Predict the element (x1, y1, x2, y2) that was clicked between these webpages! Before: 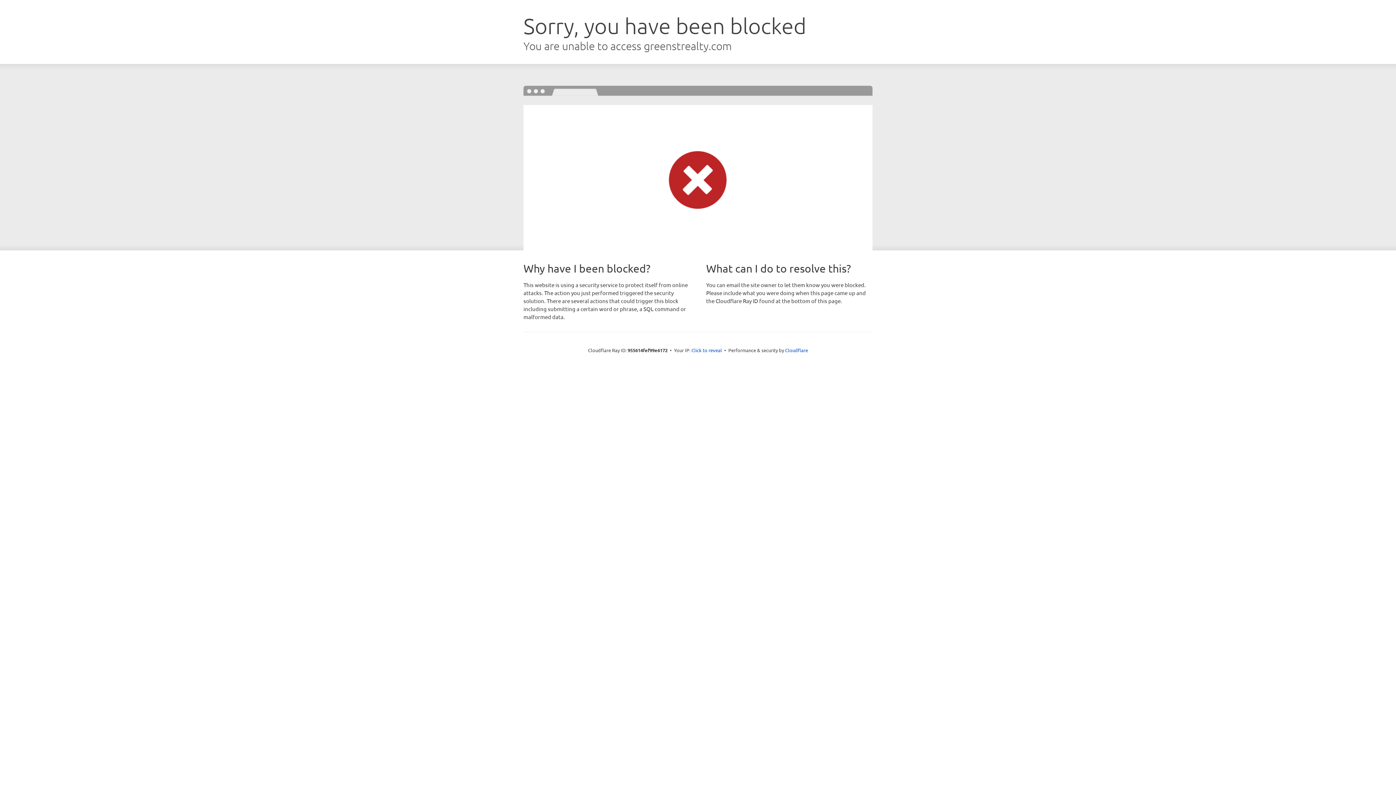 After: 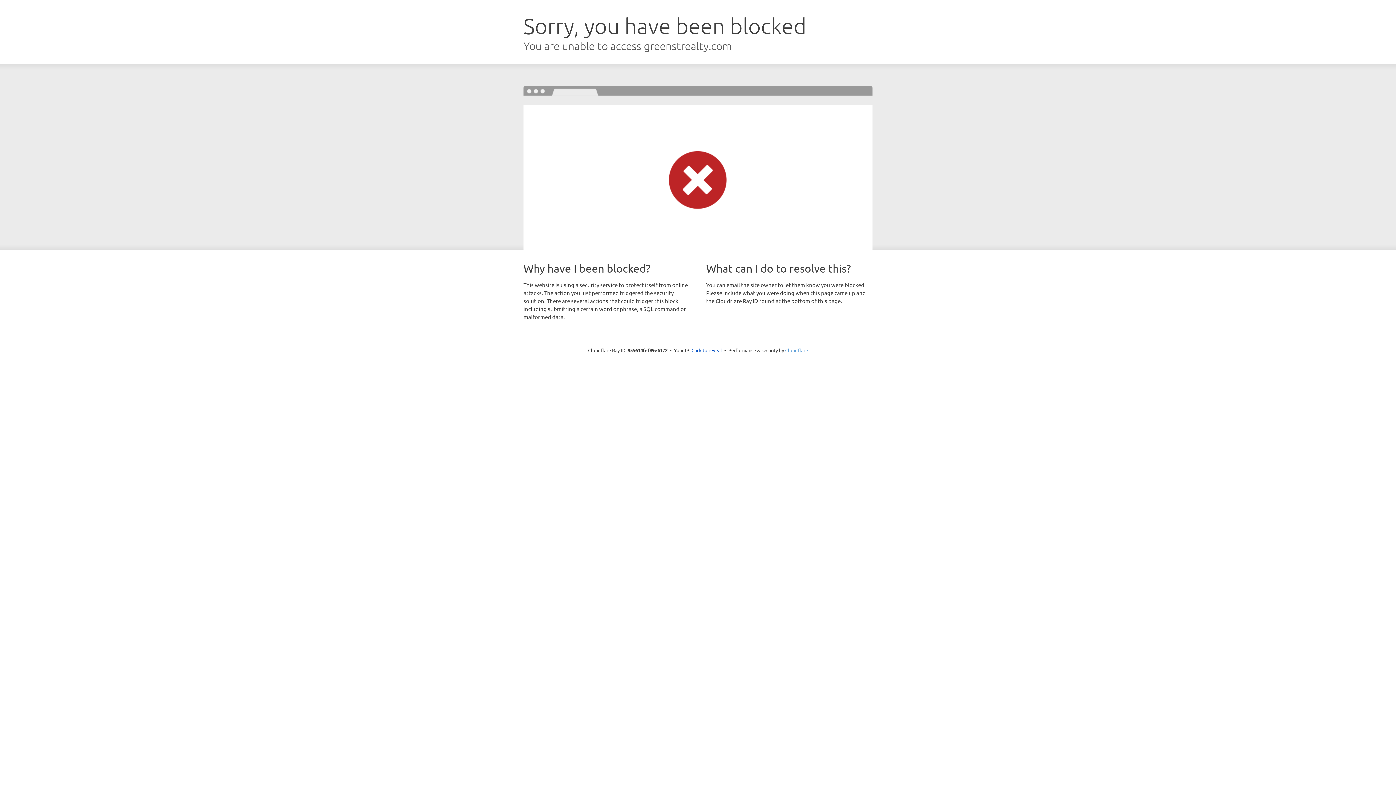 Action: bbox: (785, 347, 808, 353) label: Cloudflare